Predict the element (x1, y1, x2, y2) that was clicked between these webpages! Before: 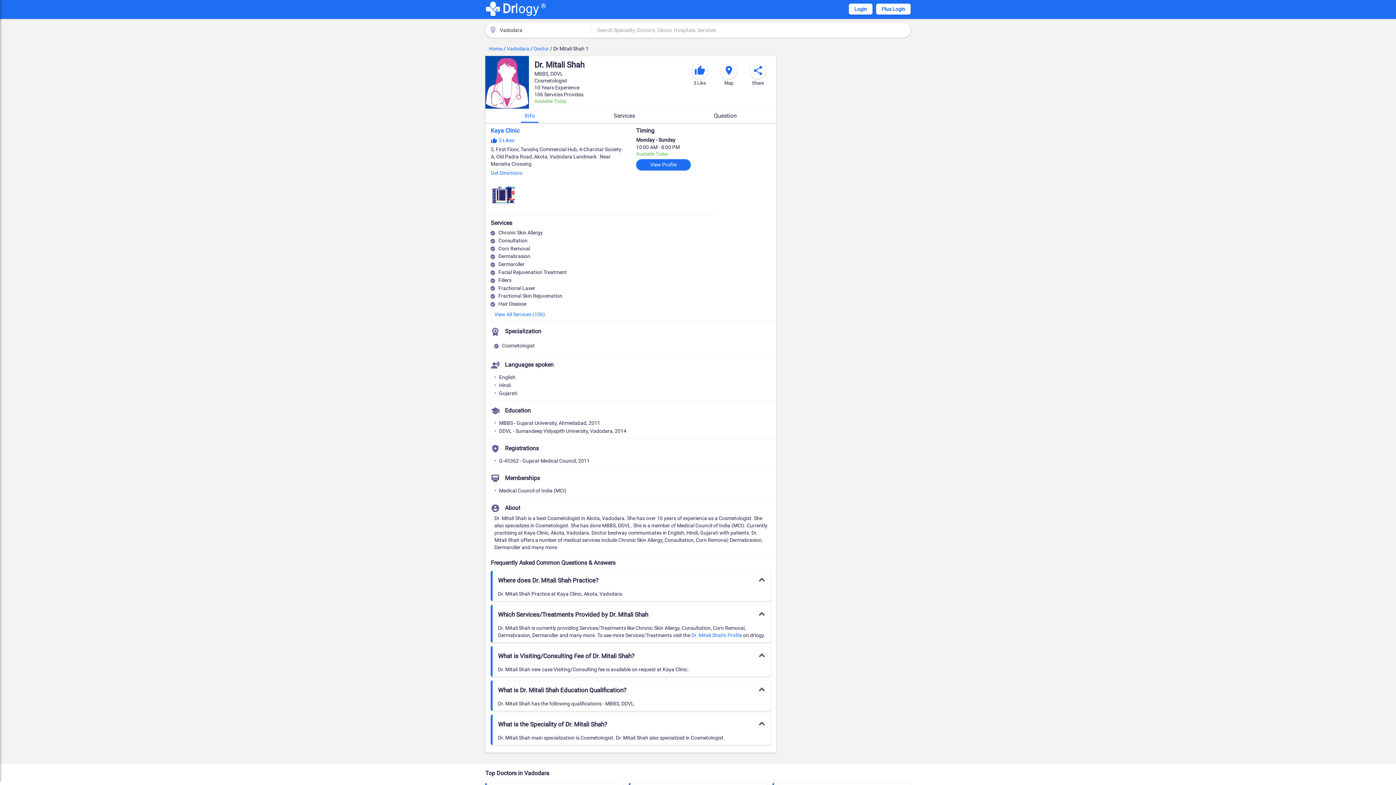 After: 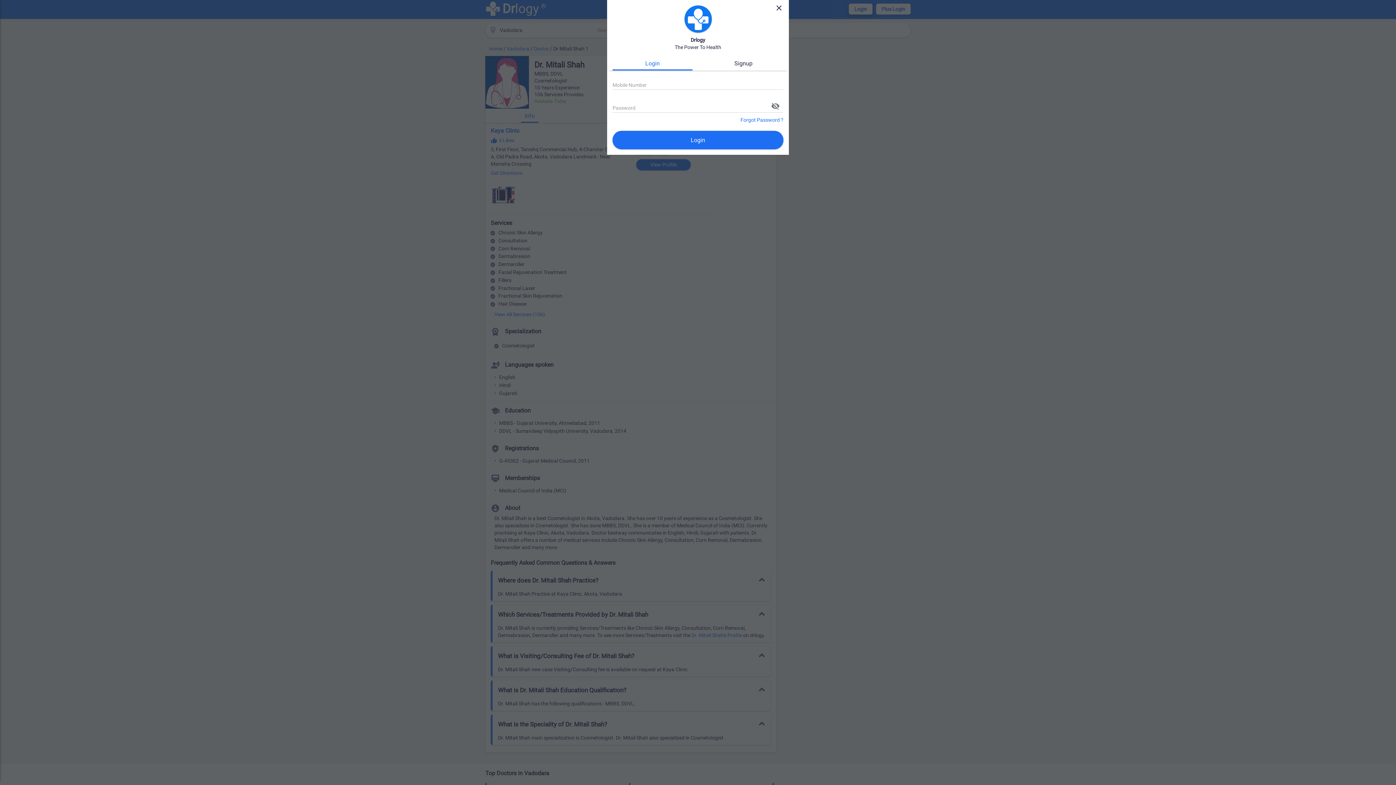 Action: bbox: (849, 3, 872, 14) label: Login to Drlogy